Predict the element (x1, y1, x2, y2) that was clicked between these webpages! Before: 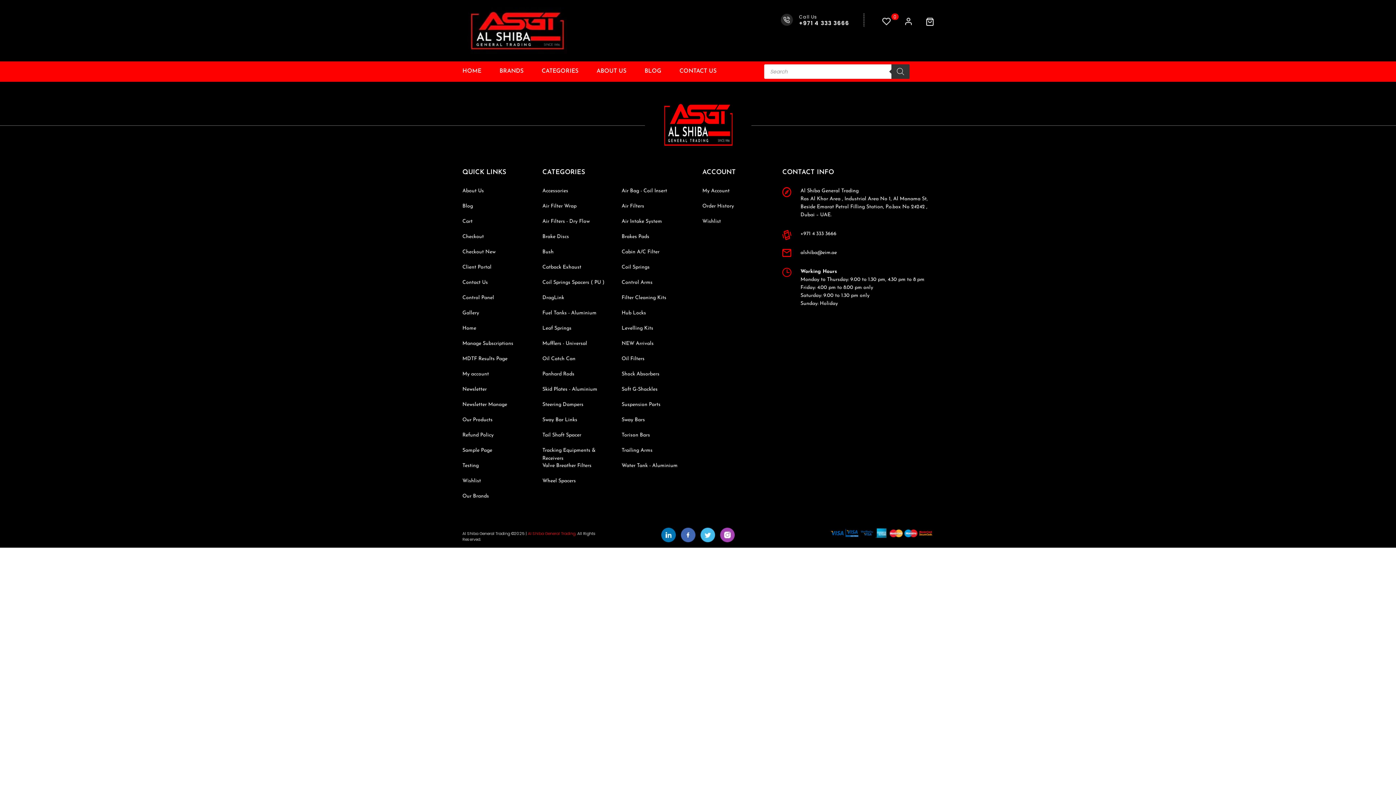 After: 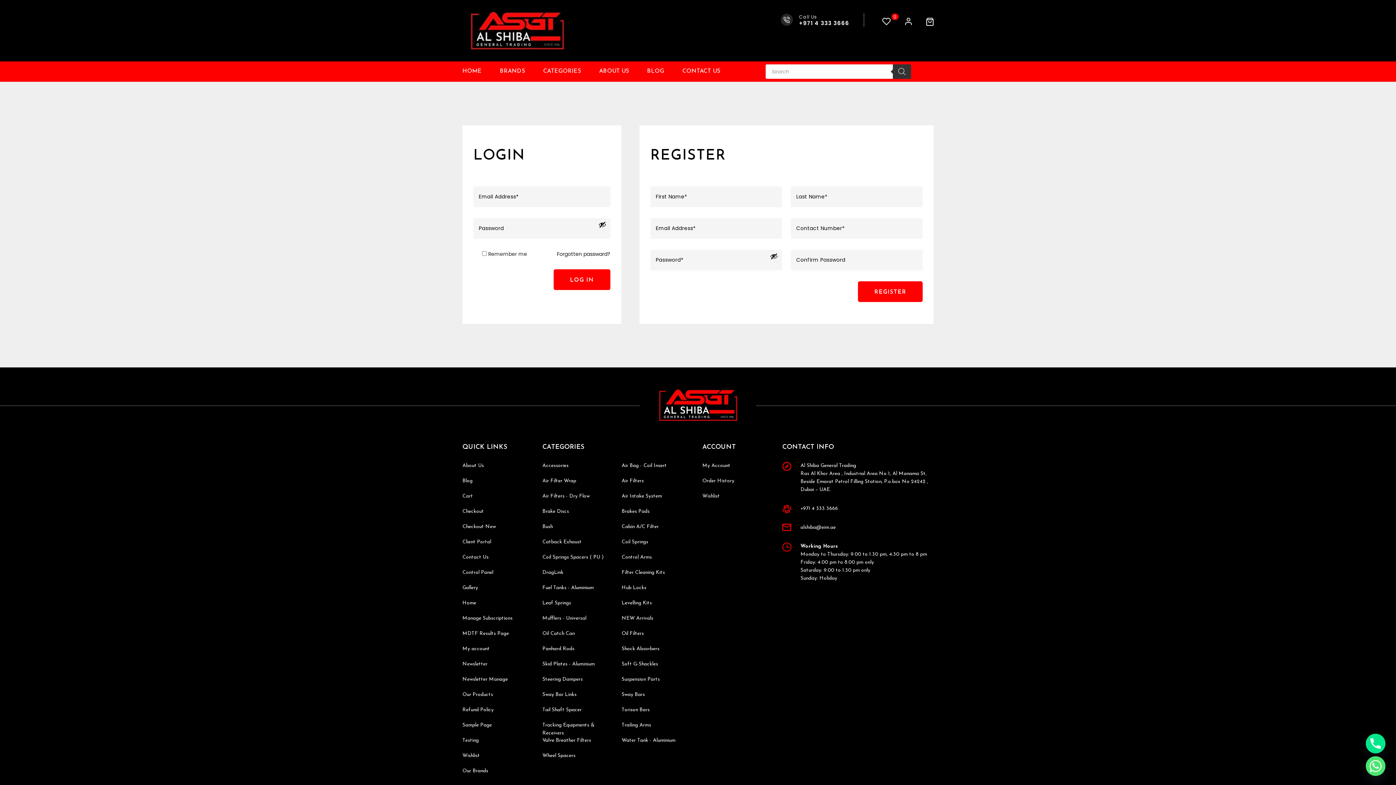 Action: label: My account bbox: (462, 371, 489, 377)